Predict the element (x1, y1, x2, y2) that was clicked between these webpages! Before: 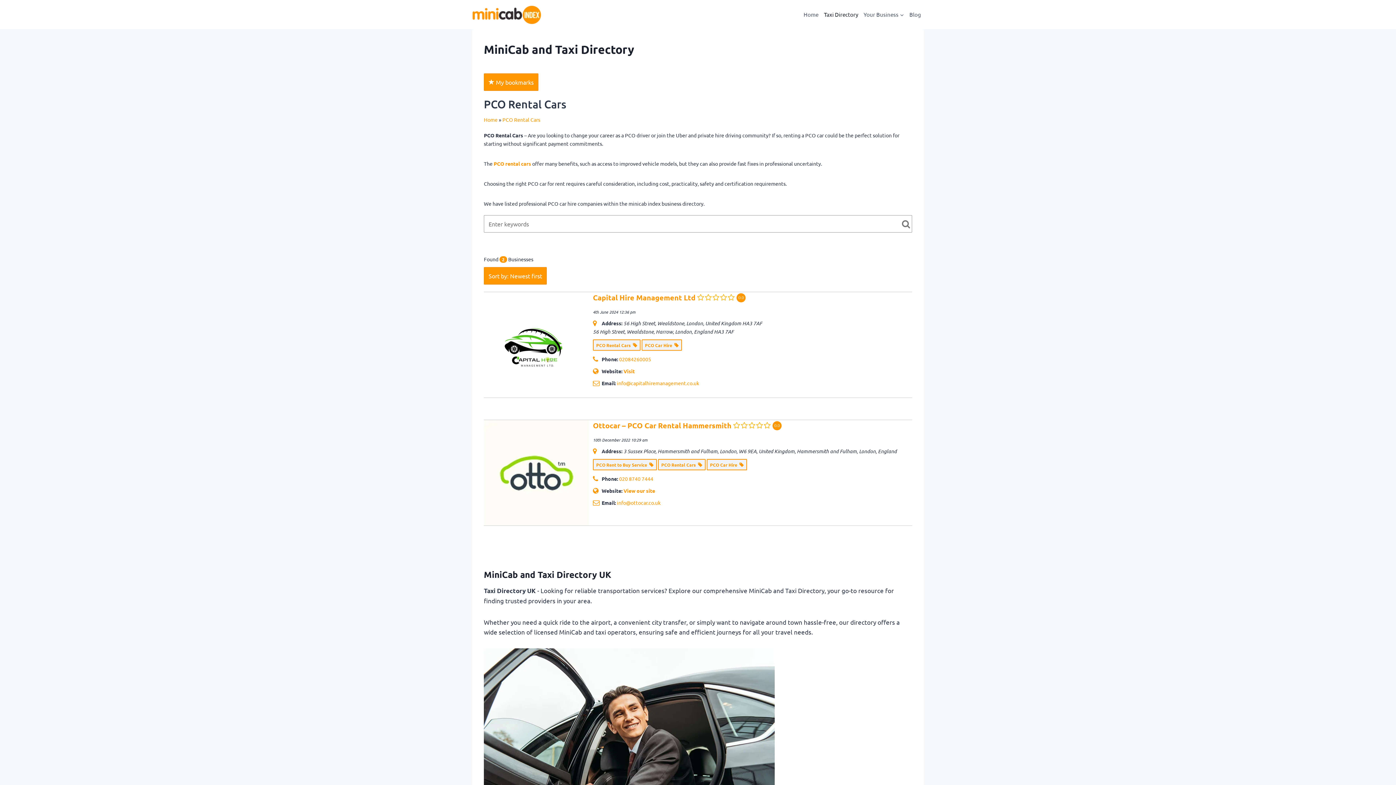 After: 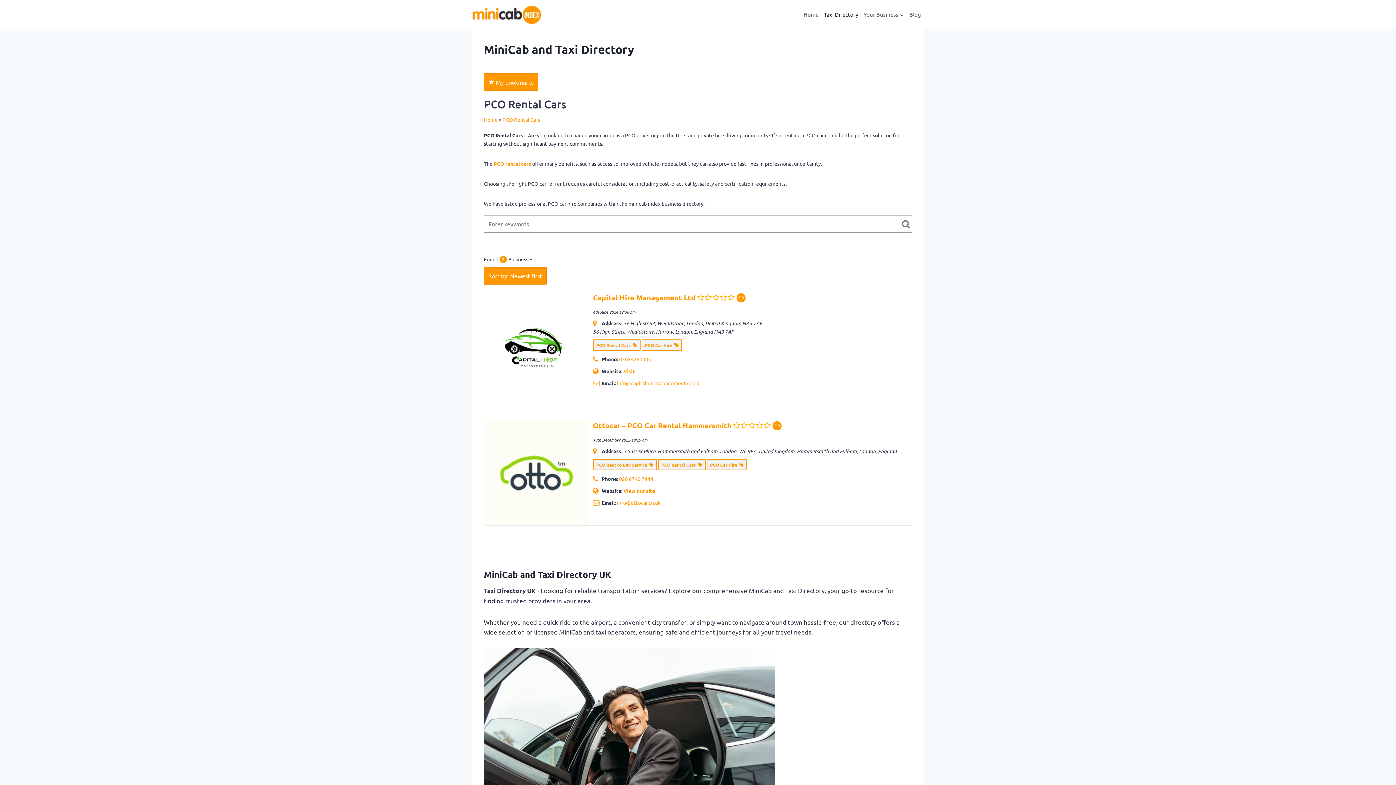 Action: label: PCO Rental Cars   bbox: (658, 461, 705, 468)